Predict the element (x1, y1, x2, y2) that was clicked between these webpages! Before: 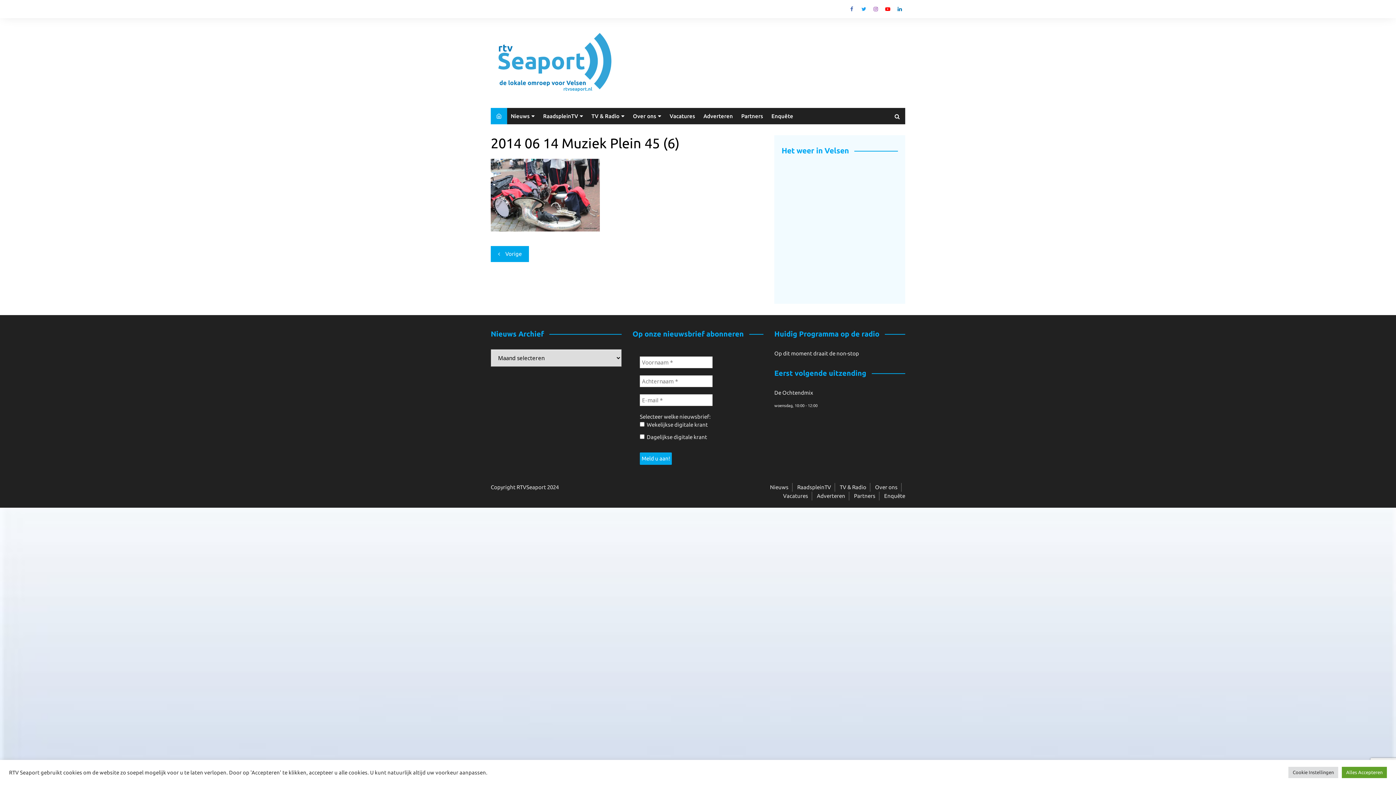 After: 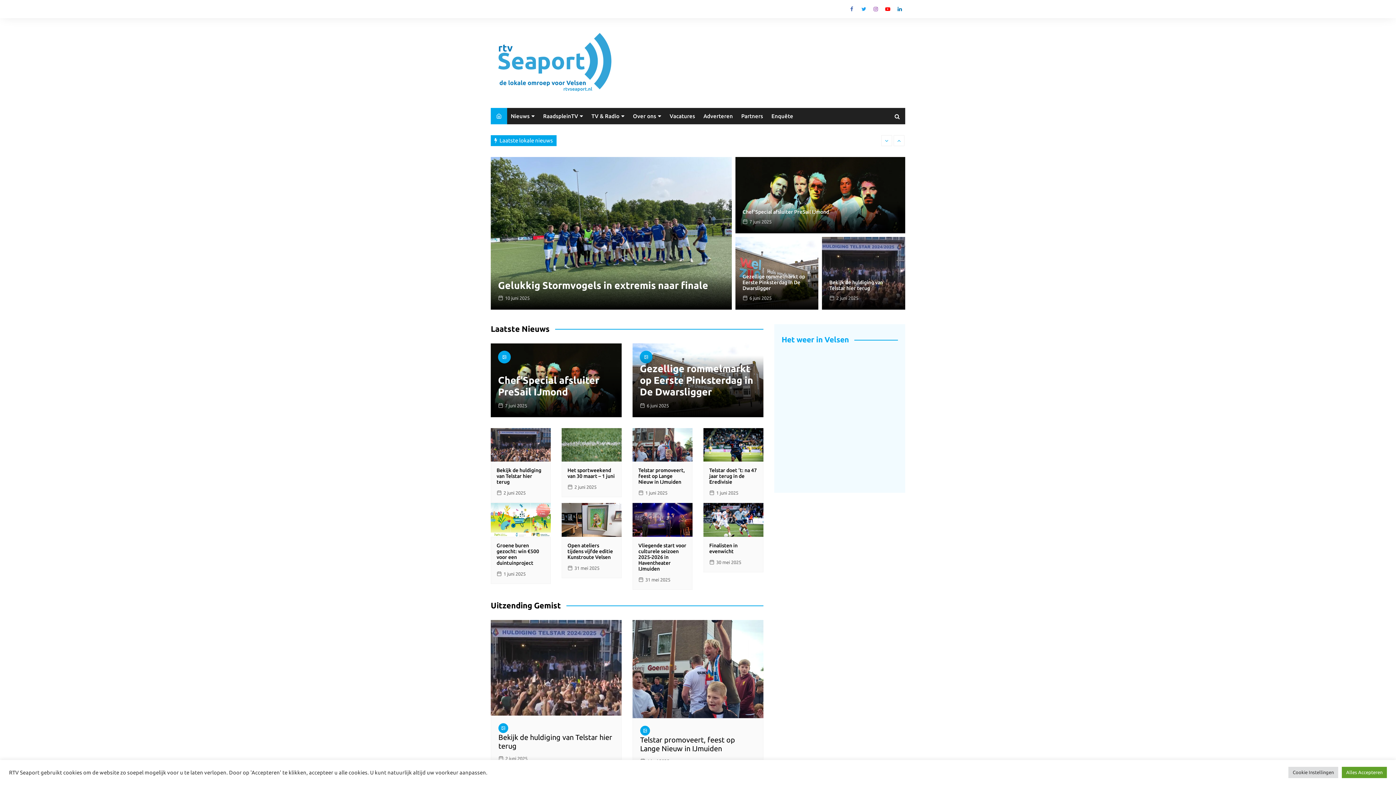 Action: bbox: (490, 108, 507, 124)